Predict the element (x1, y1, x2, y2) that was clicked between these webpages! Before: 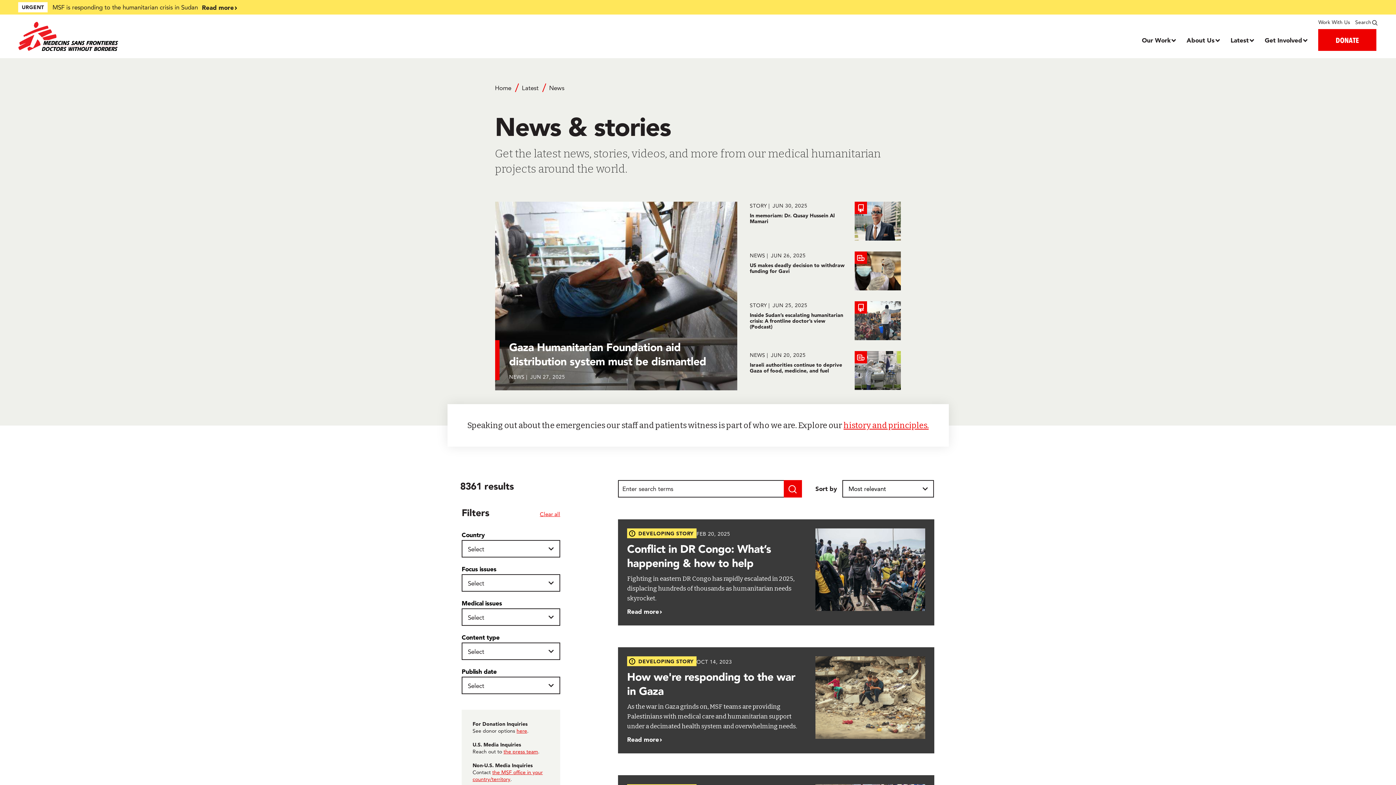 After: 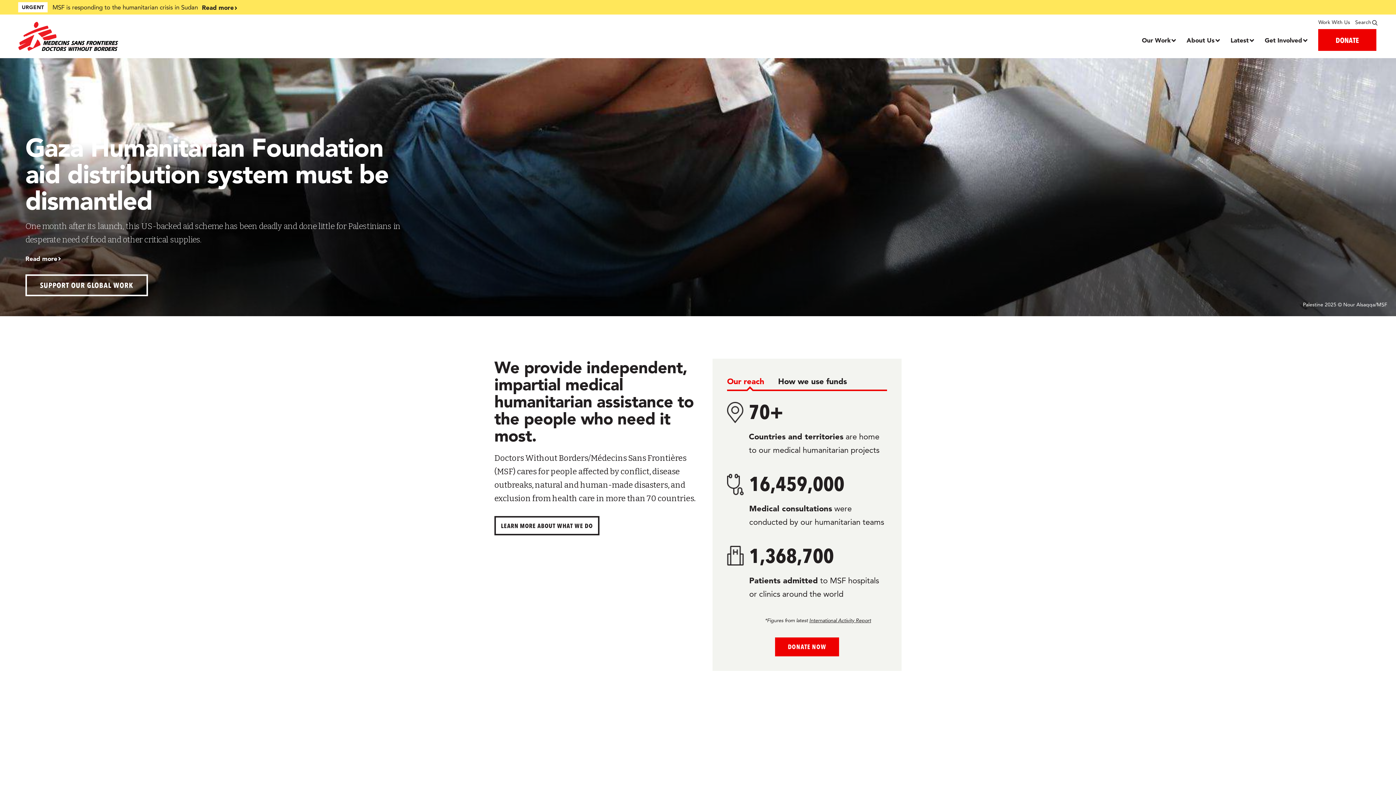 Action: bbox: (495, 84, 511, 91) label: Home